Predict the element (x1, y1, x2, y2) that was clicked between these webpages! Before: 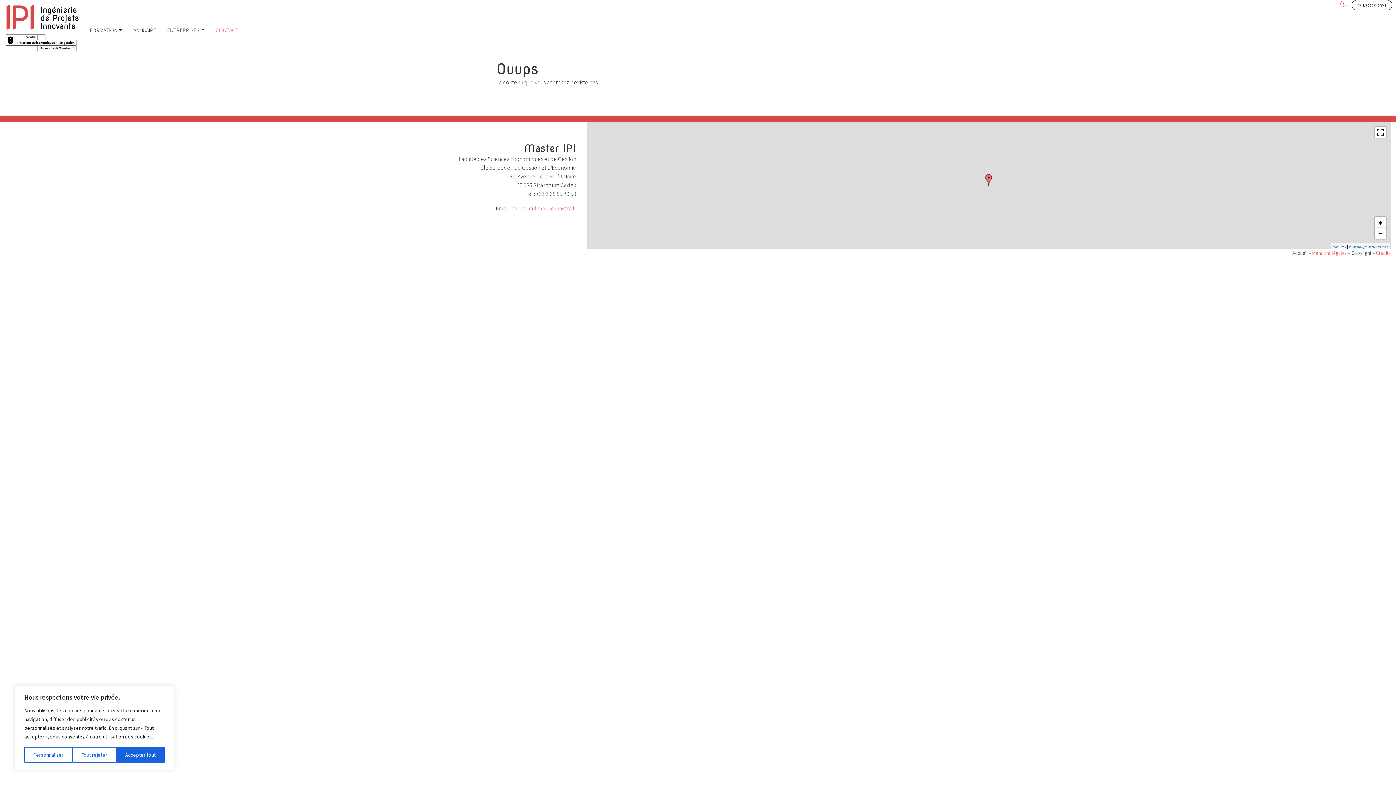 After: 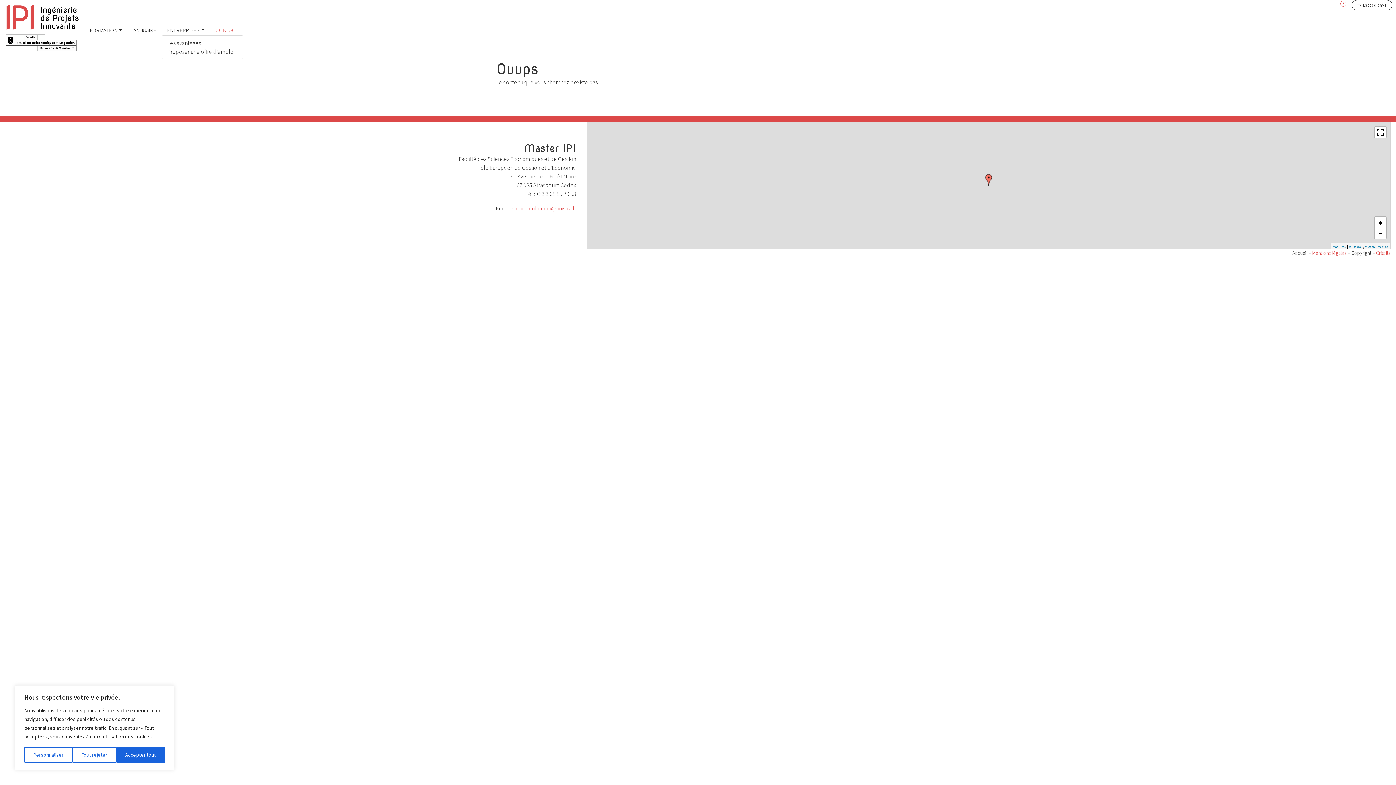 Action: label: ENTREPRISES bbox: (161, 26, 210, 34)